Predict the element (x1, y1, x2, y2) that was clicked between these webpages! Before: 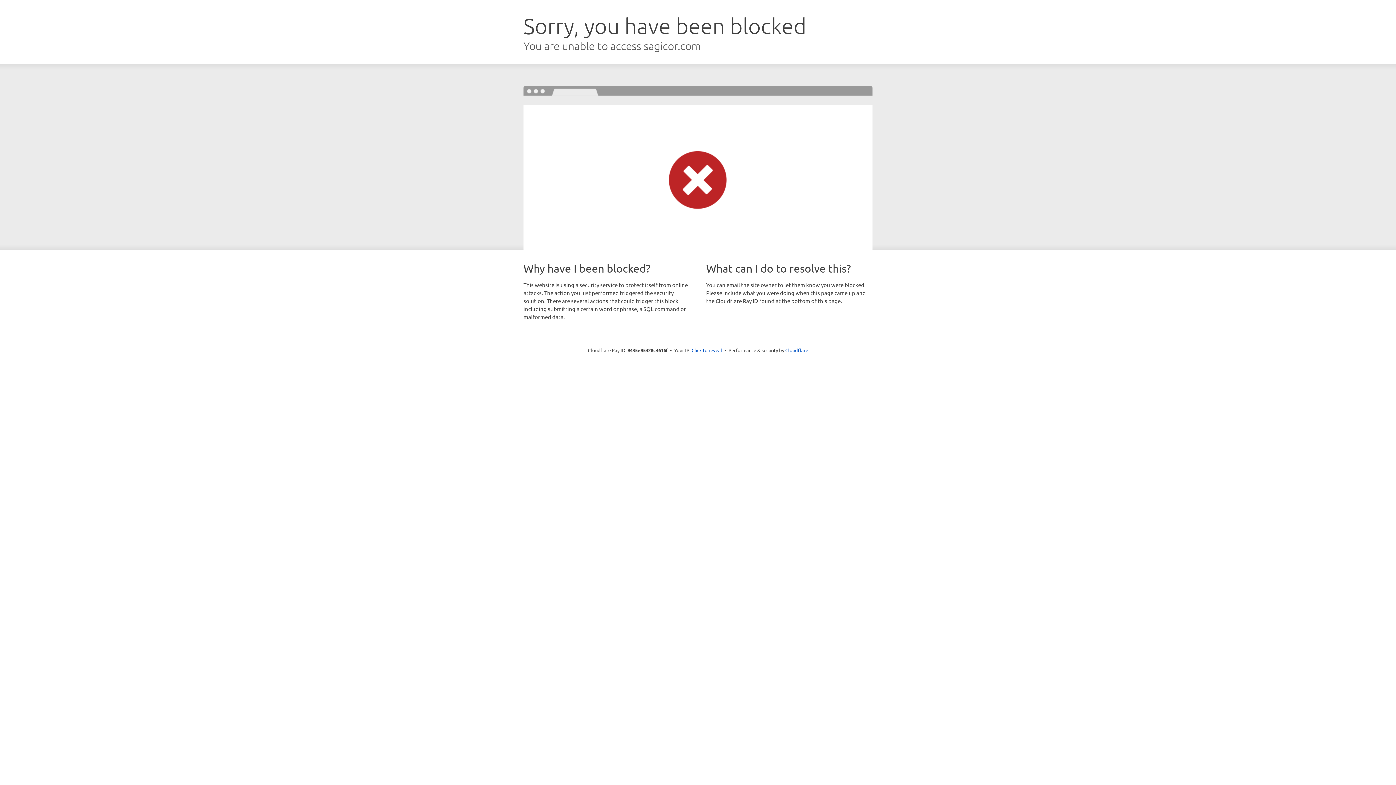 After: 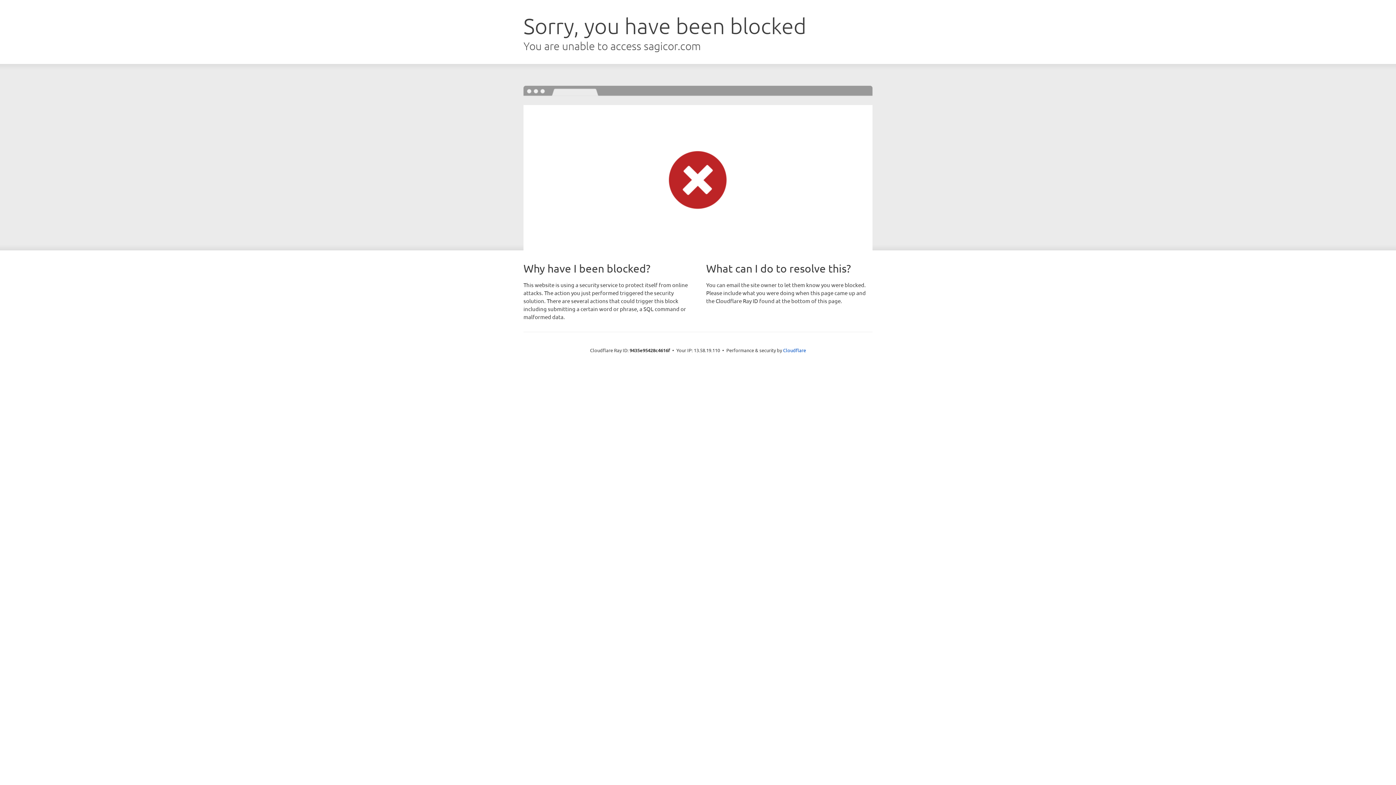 Action: label: Click to reveal bbox: (691, 346, 722, 353)